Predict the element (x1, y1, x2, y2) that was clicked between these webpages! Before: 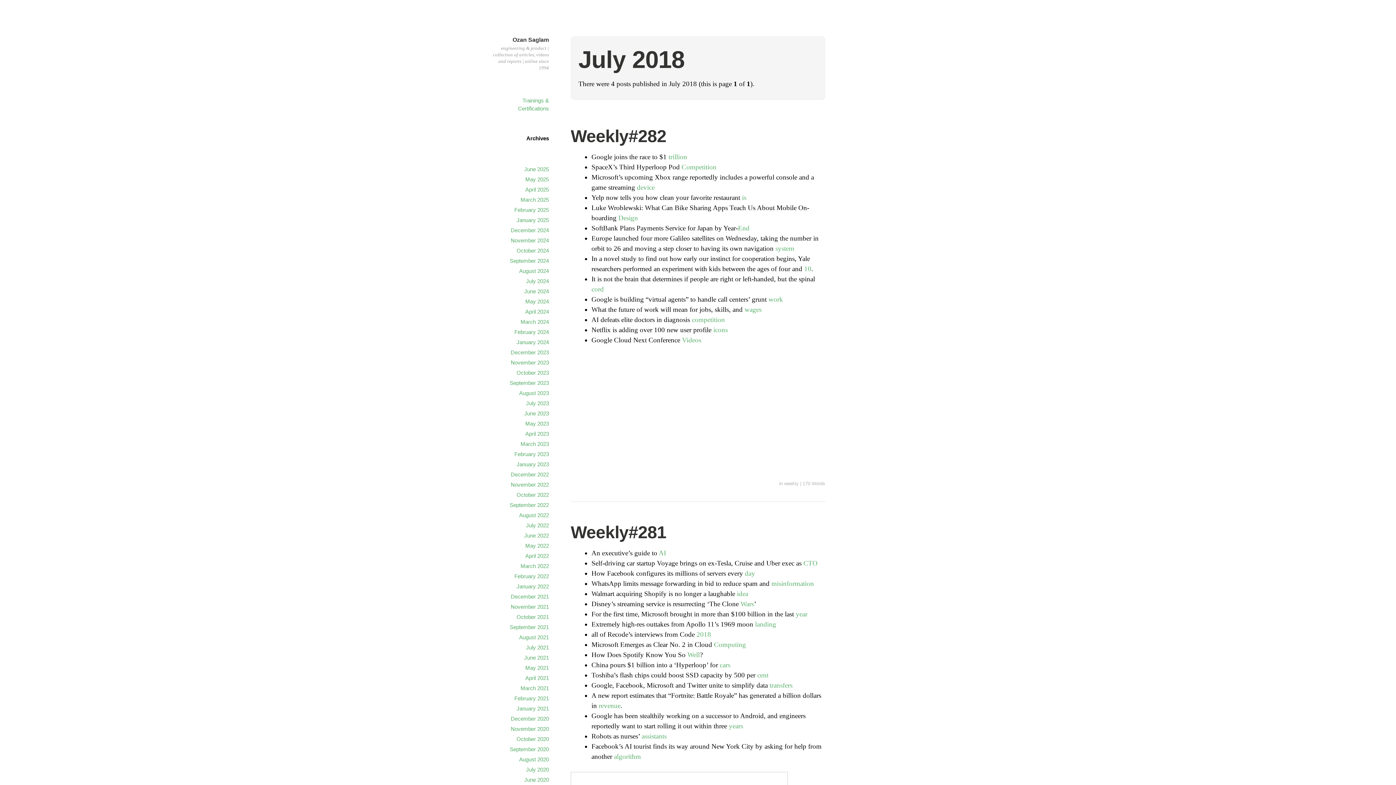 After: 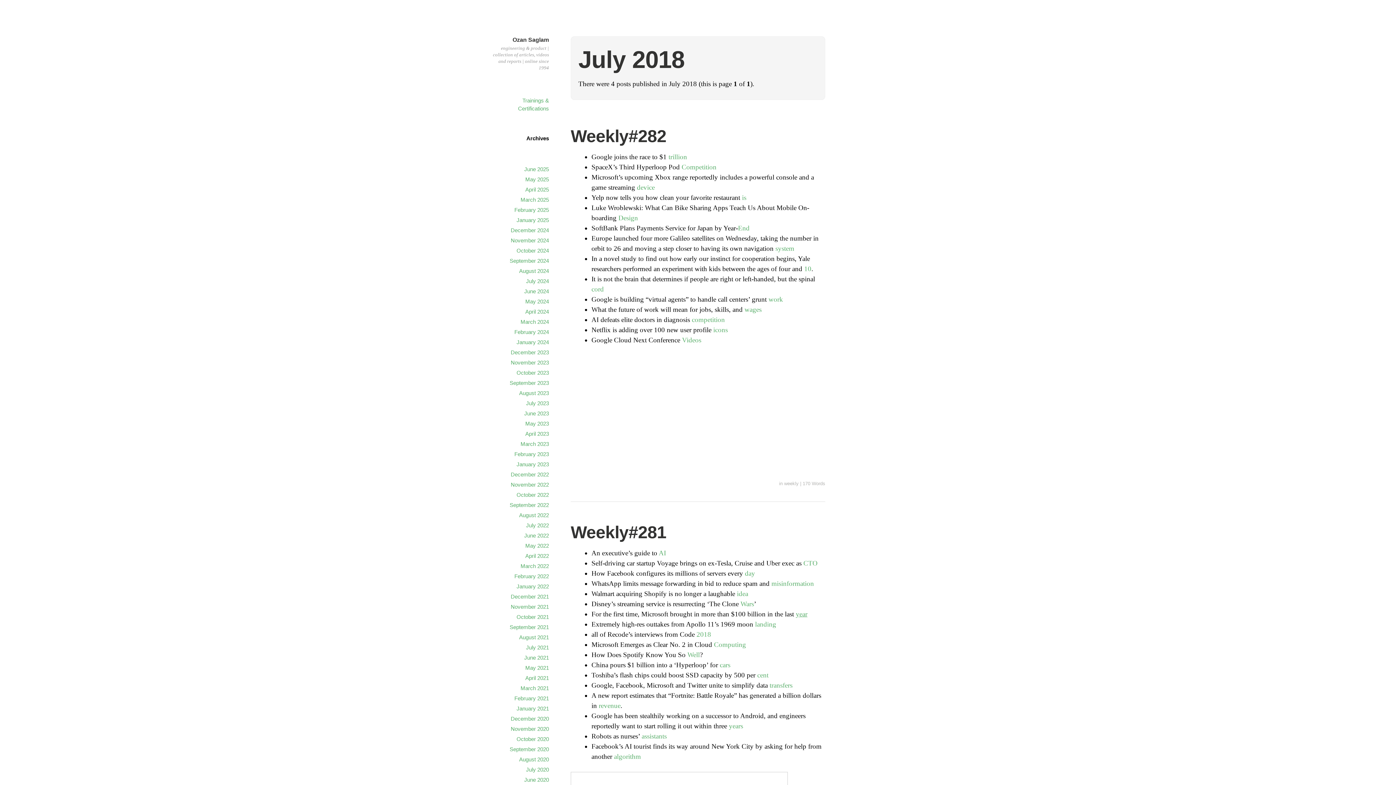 Action: label: year bbox: (796, 610, 807, 618)